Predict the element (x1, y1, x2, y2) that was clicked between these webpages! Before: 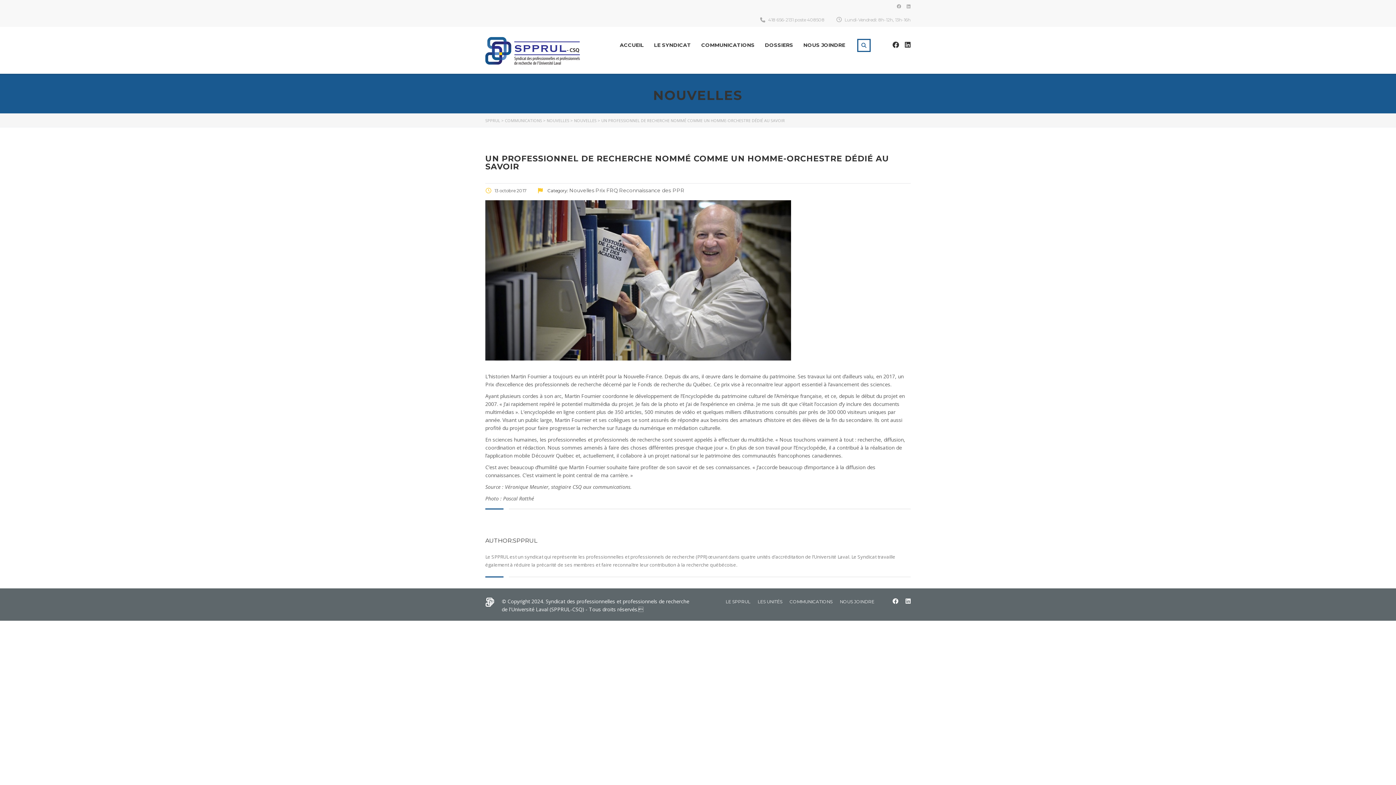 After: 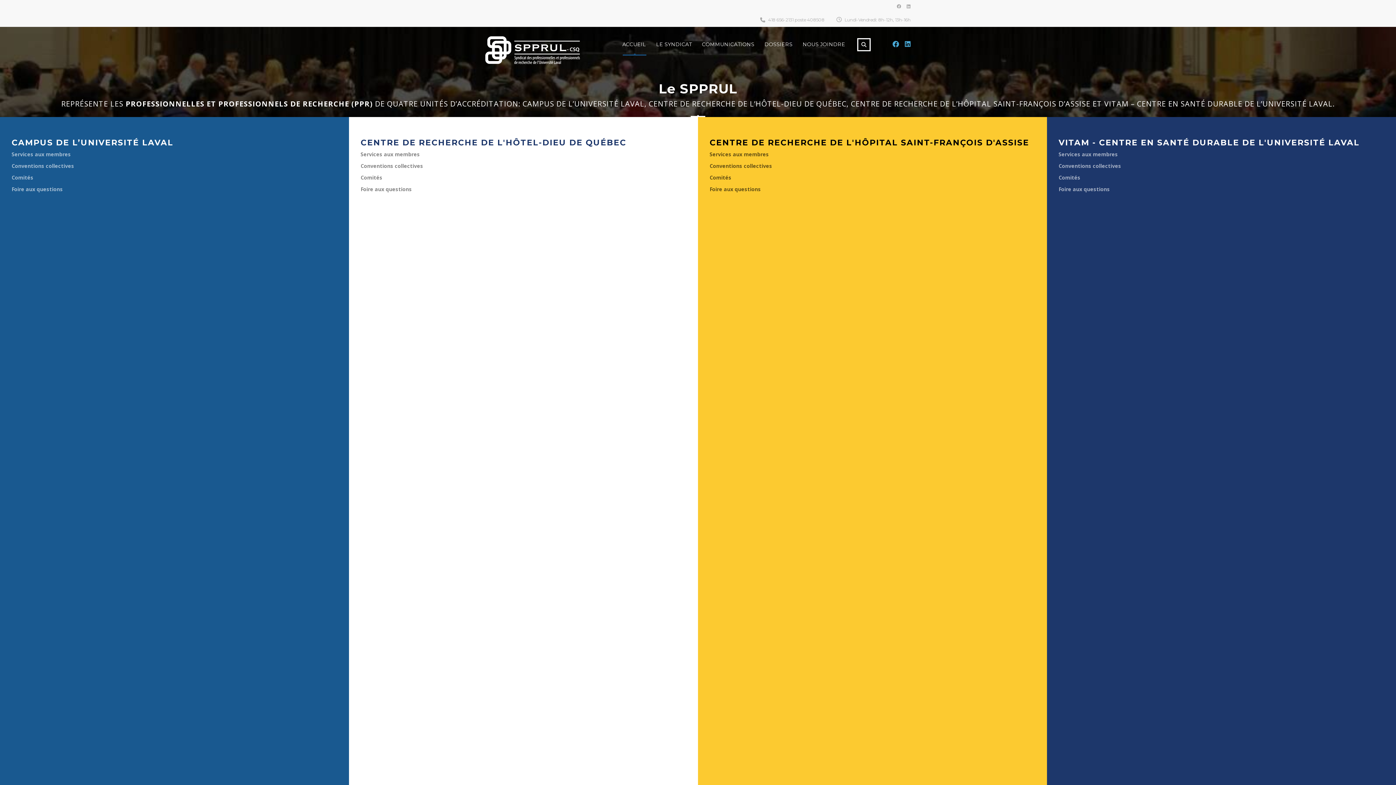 Action: bbox: (620, 38, 644, 51) label: ACCUEIL